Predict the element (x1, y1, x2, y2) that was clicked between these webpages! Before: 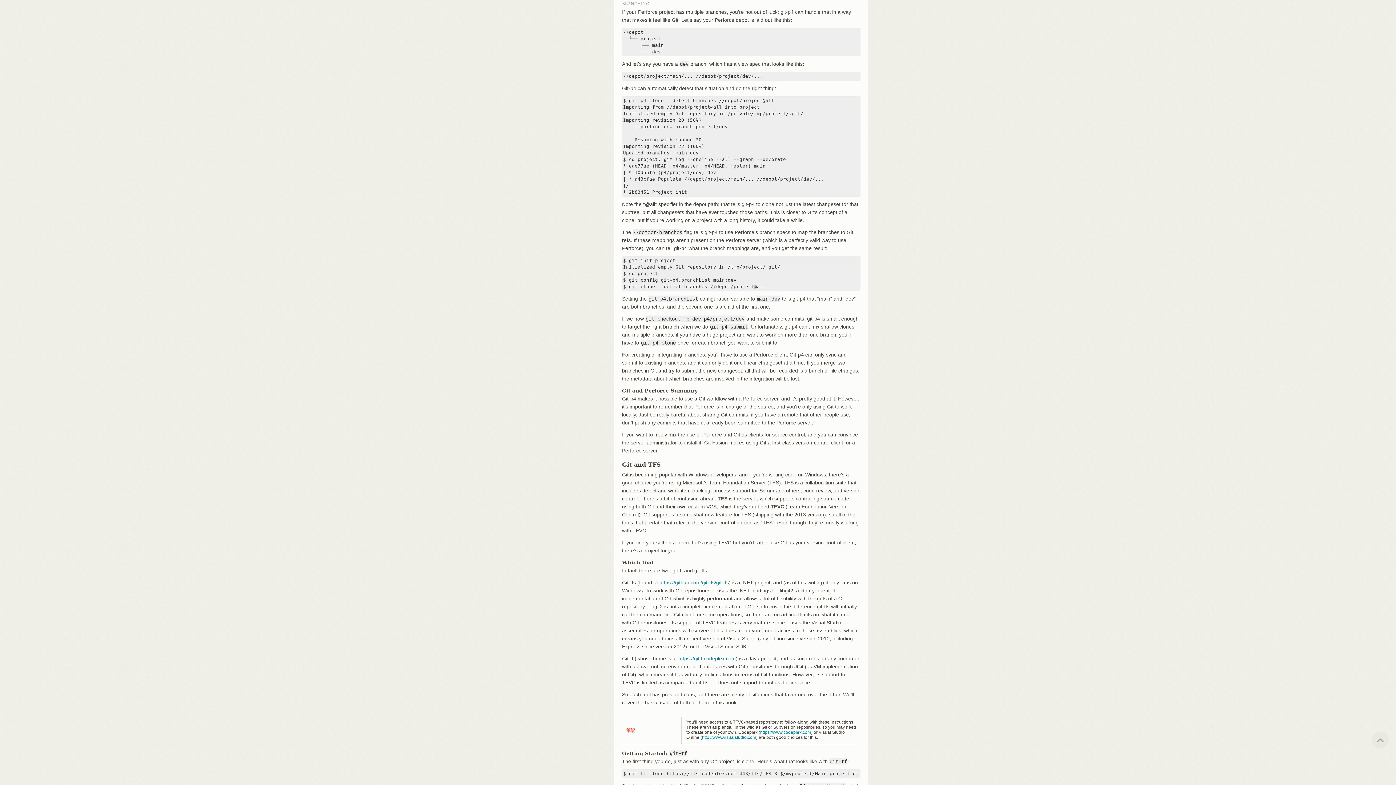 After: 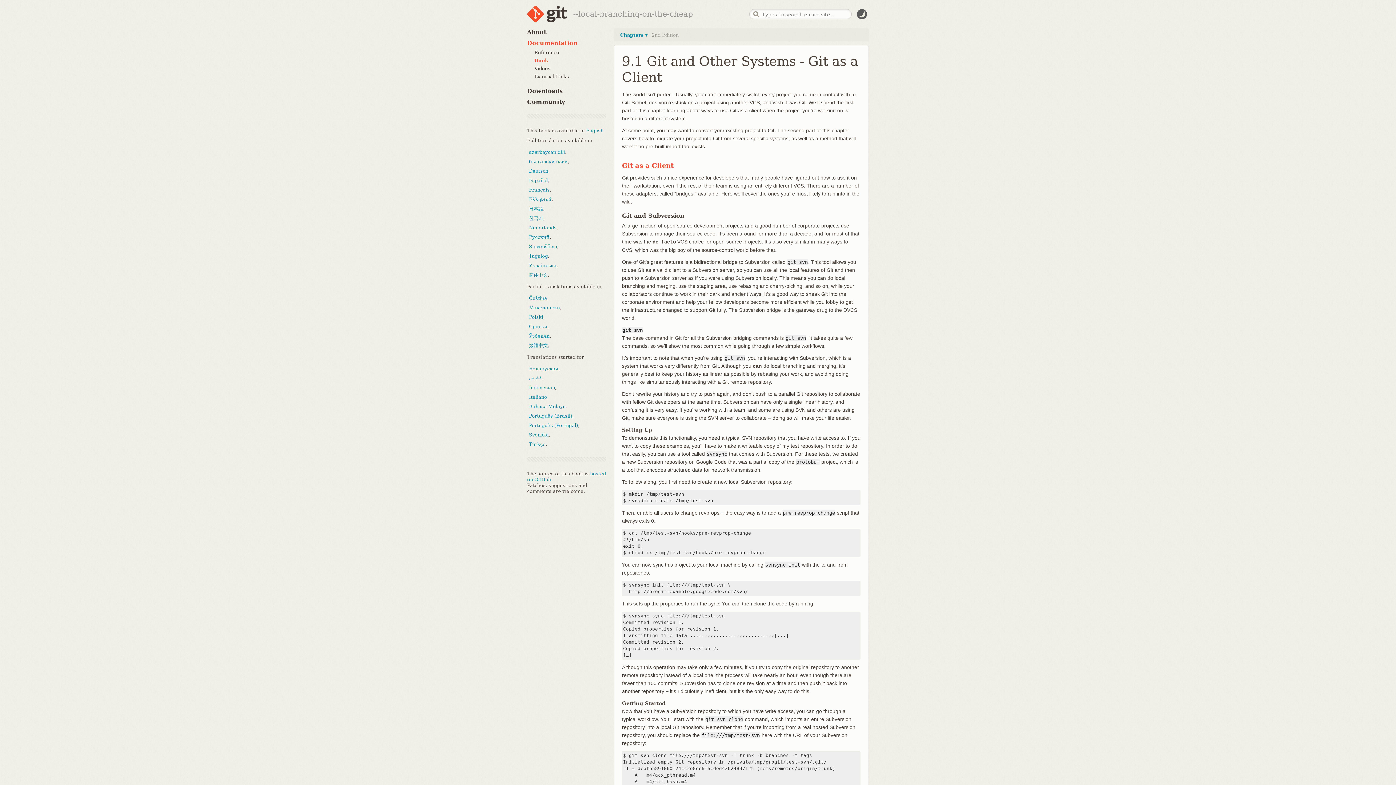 Action: bbox: (1372, 732, 1389, 749)